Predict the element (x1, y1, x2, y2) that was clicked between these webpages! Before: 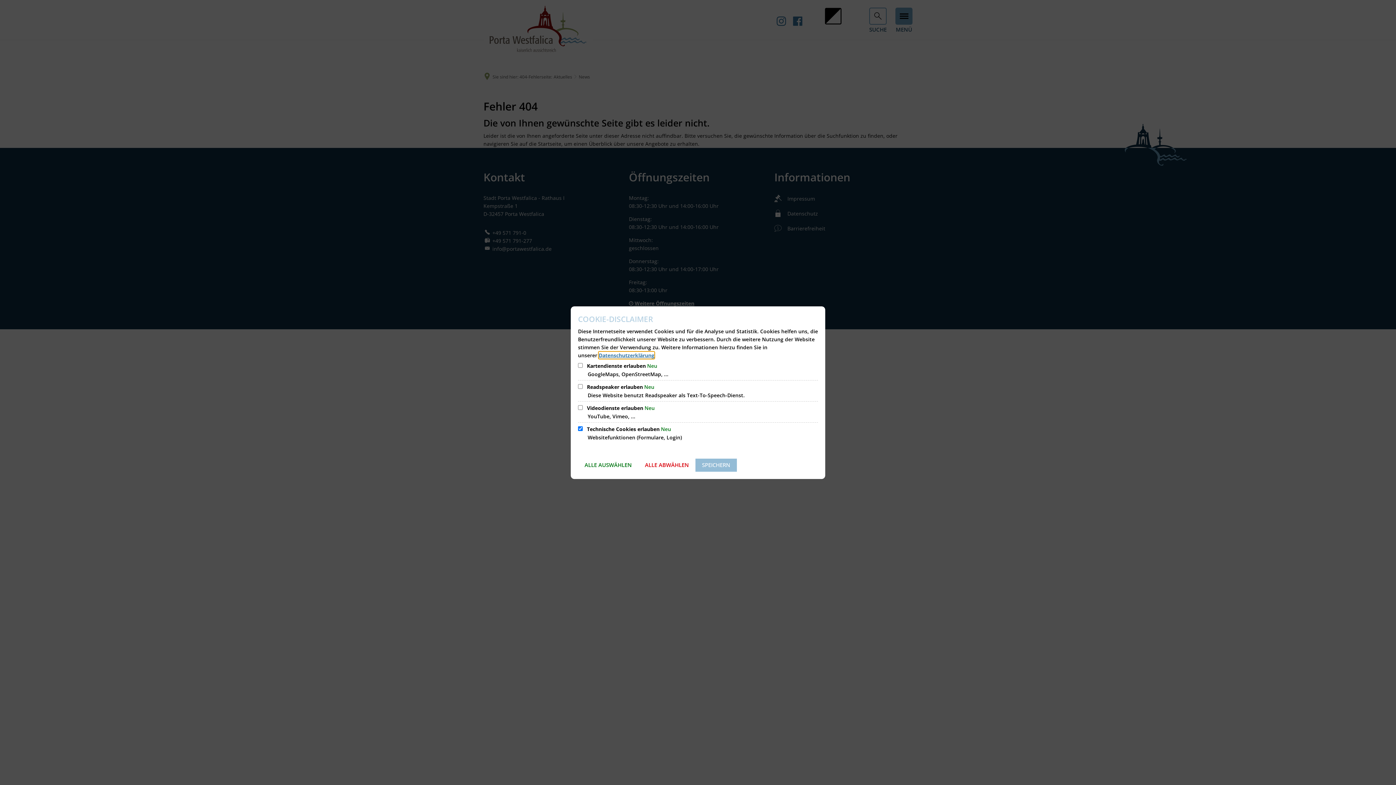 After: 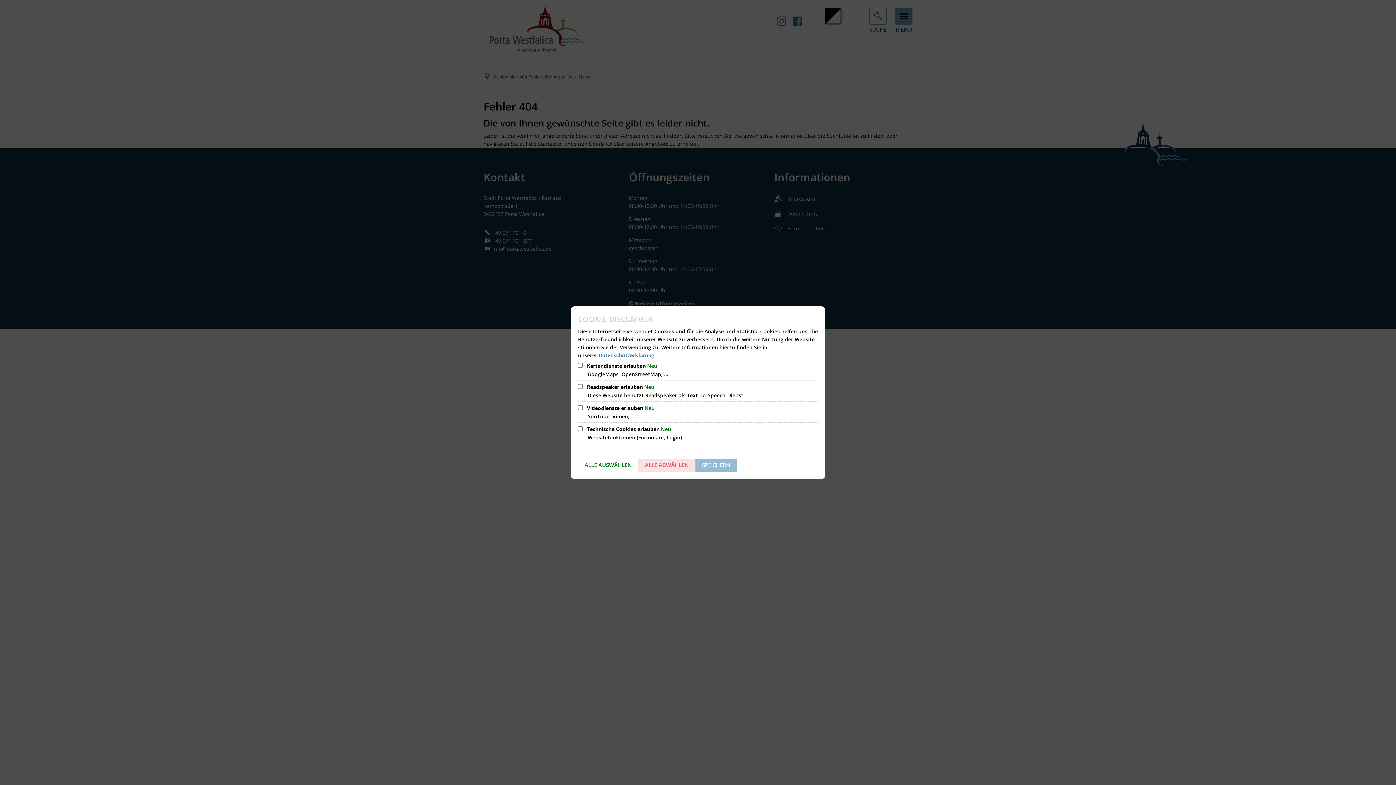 Action: label: ALLE ABWÄHLEN bbox: (638, 458, 695, 471)